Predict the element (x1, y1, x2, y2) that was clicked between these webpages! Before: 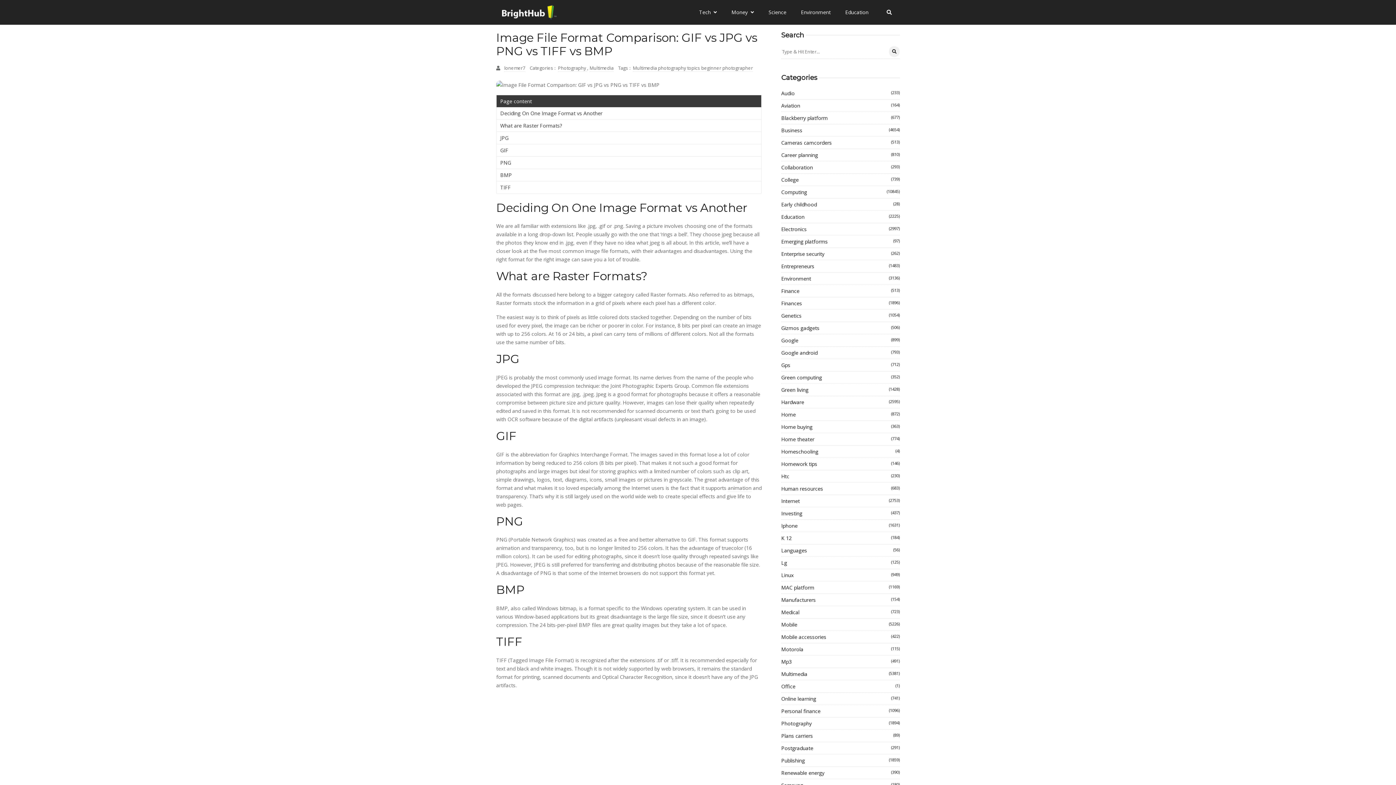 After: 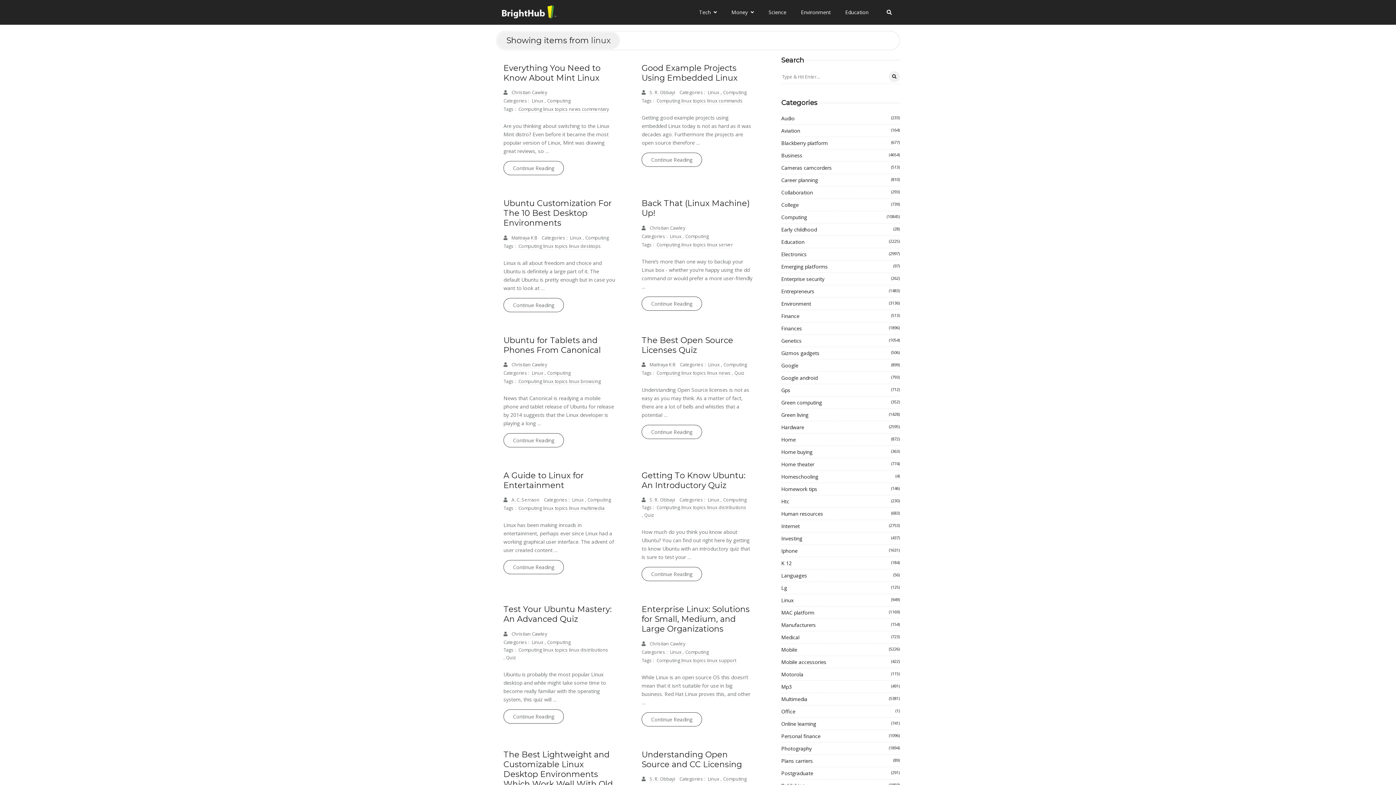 Action: label: Linux
(949) bbox: (781, 571, 900, 579)